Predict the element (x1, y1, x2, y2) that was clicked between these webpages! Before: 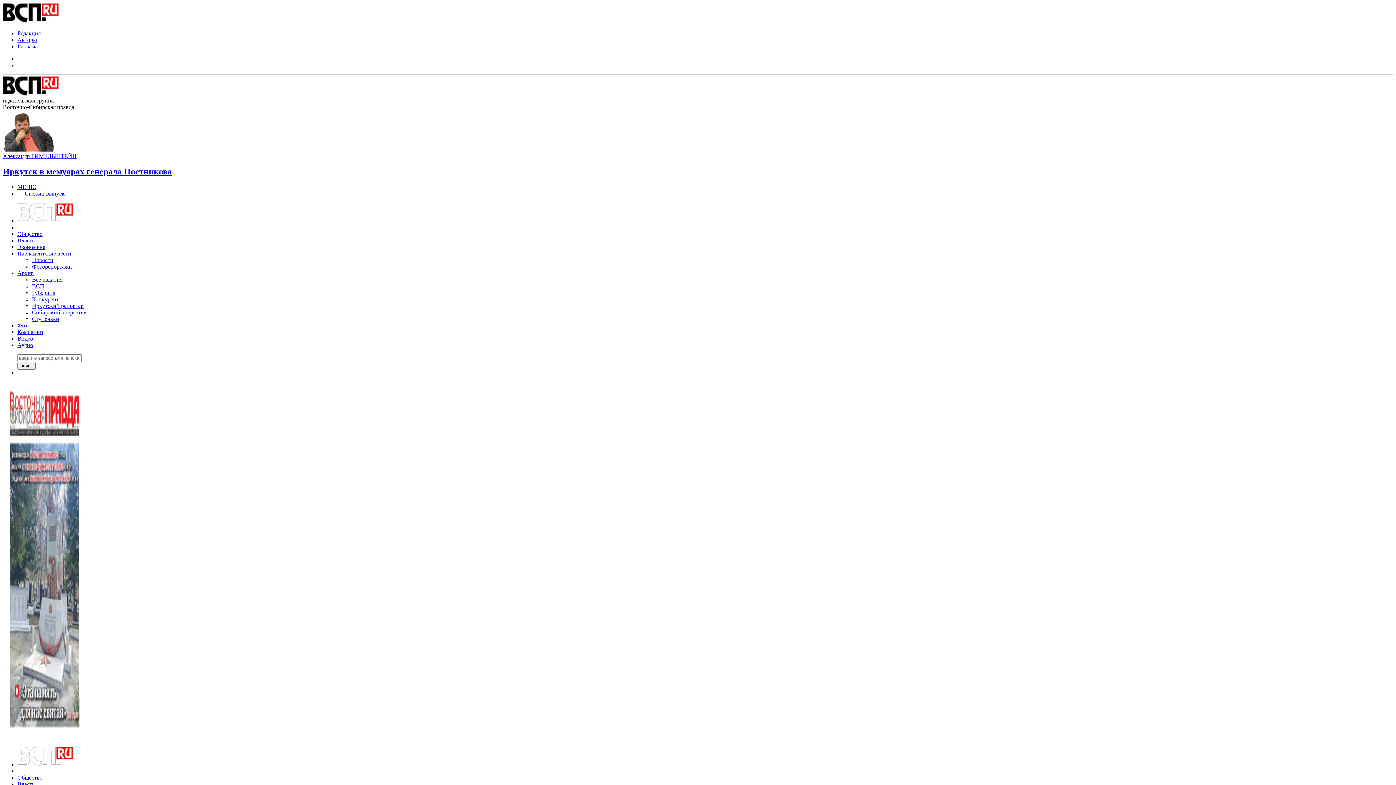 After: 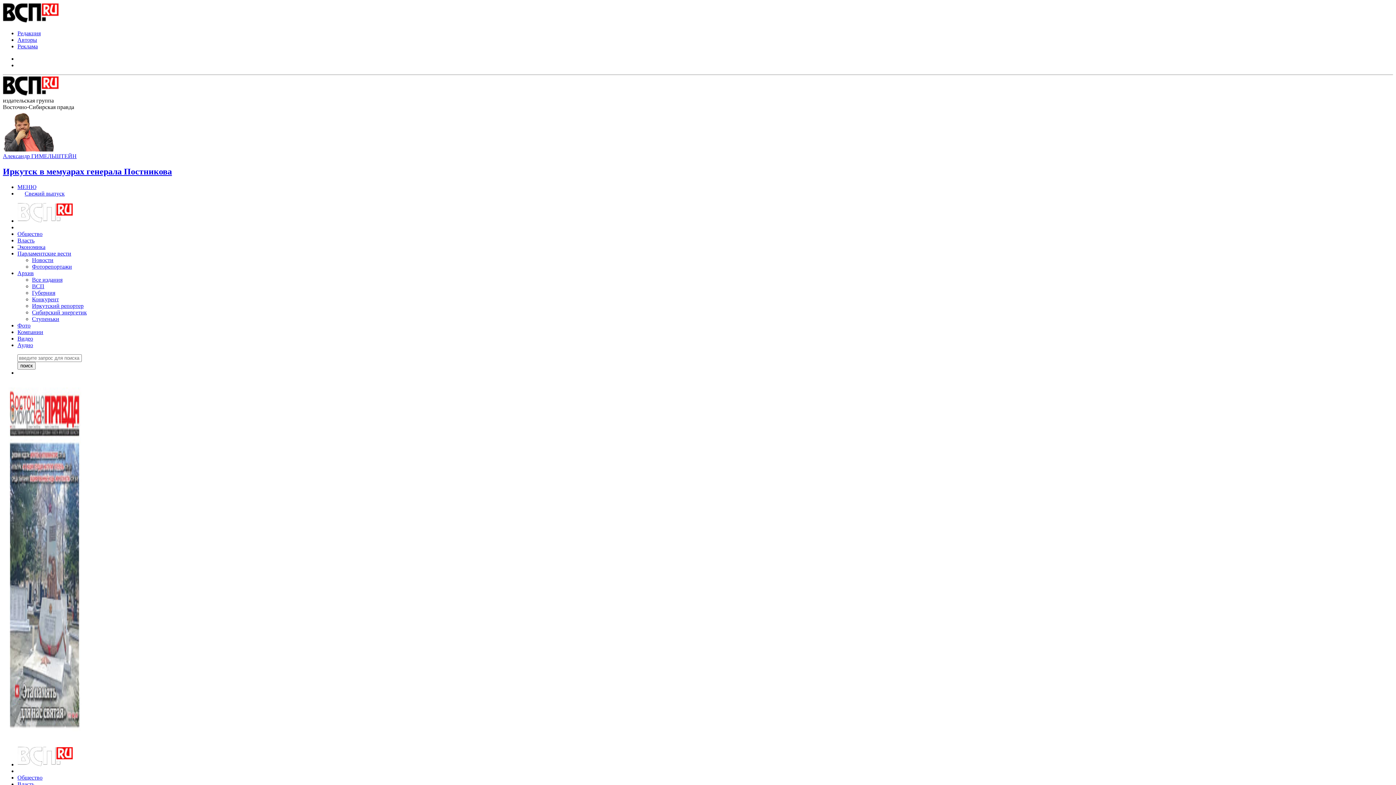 Action: label: Видео bbox: (17, 335, 33, 341)